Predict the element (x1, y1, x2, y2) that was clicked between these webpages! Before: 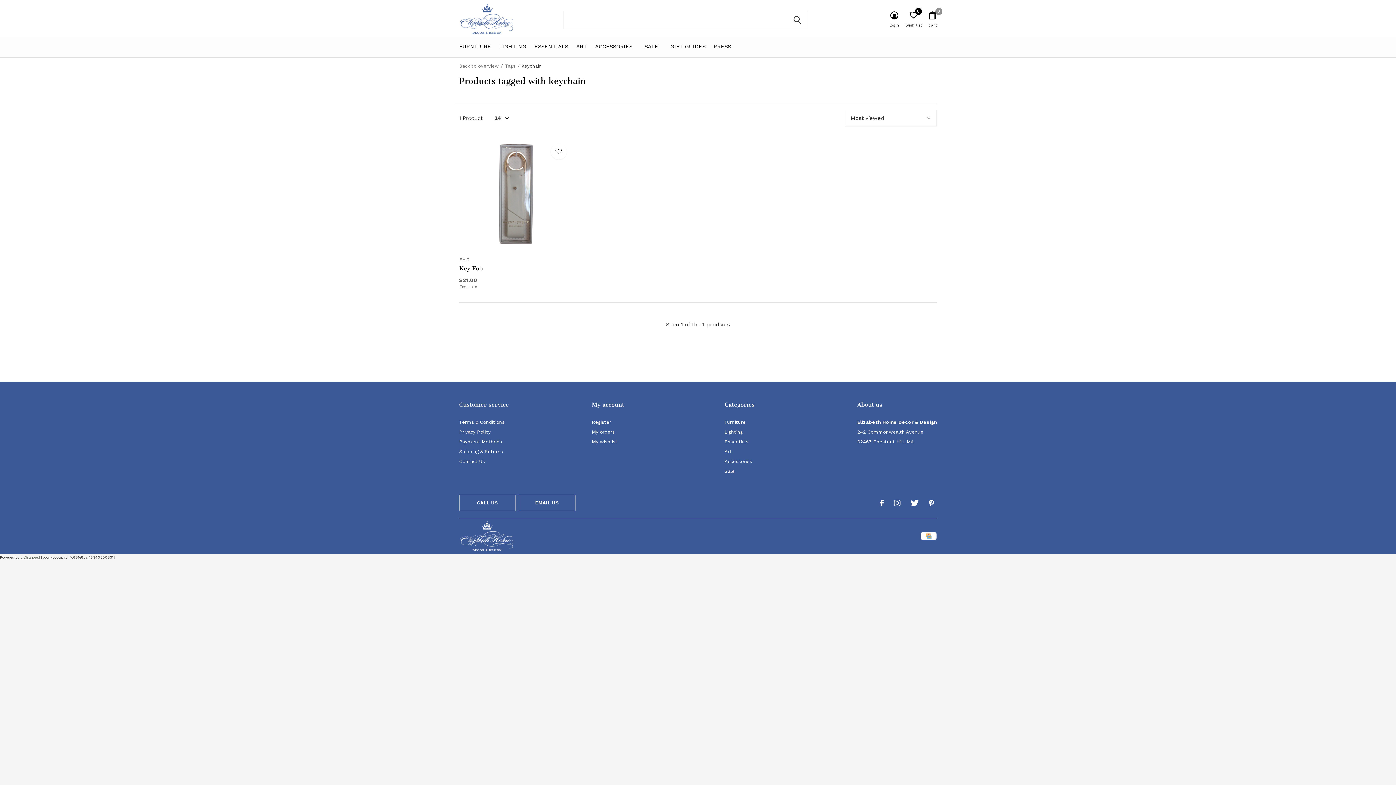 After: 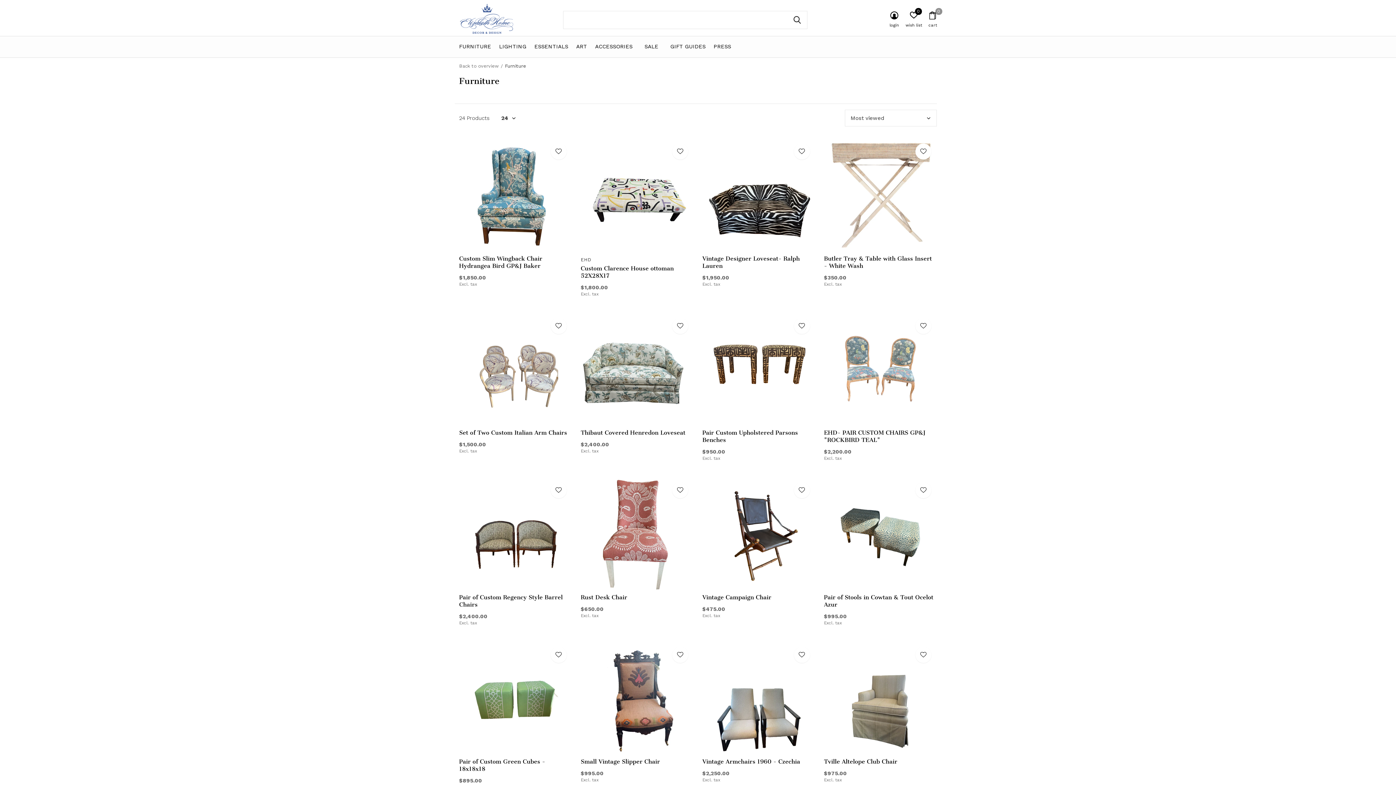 Action: label: FURNITURE bbox: (459, 41, 491, 51)